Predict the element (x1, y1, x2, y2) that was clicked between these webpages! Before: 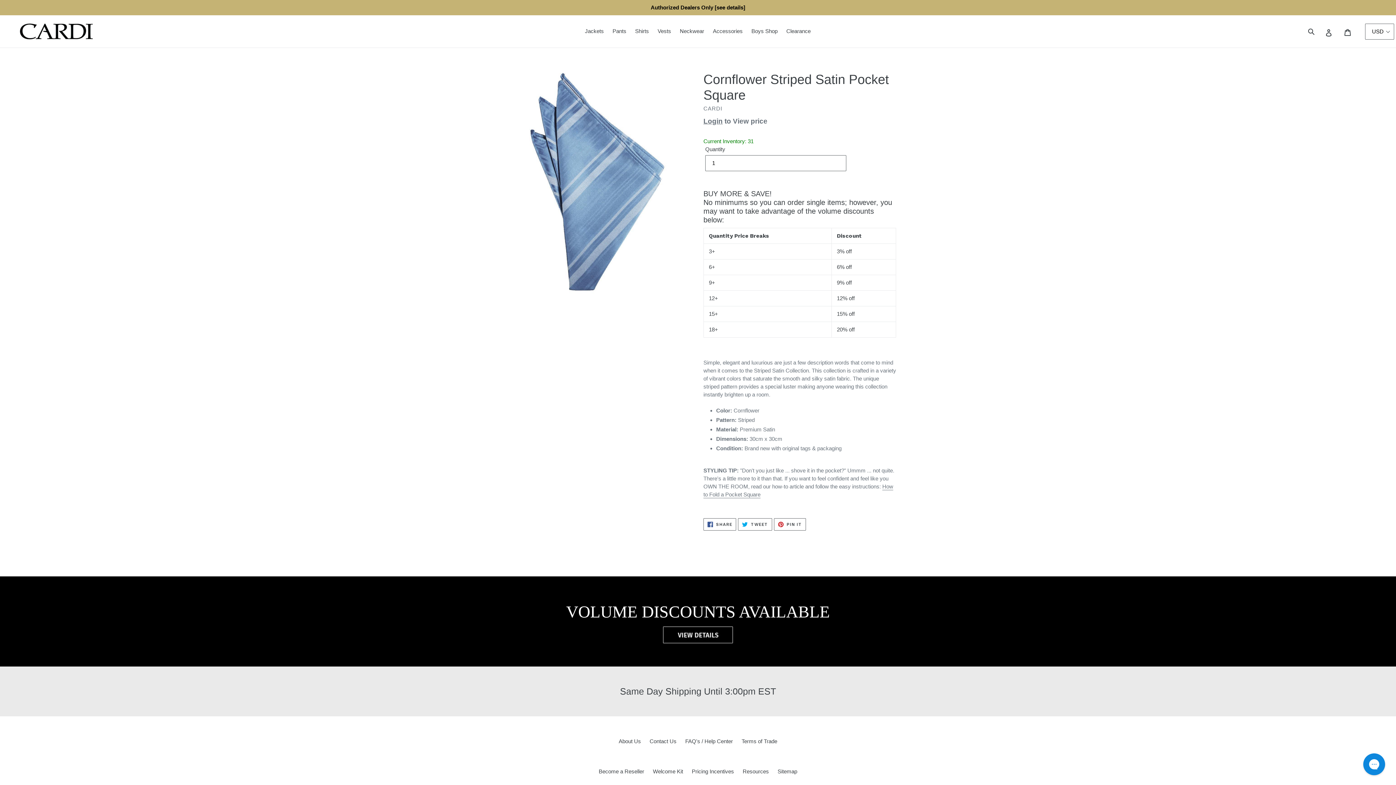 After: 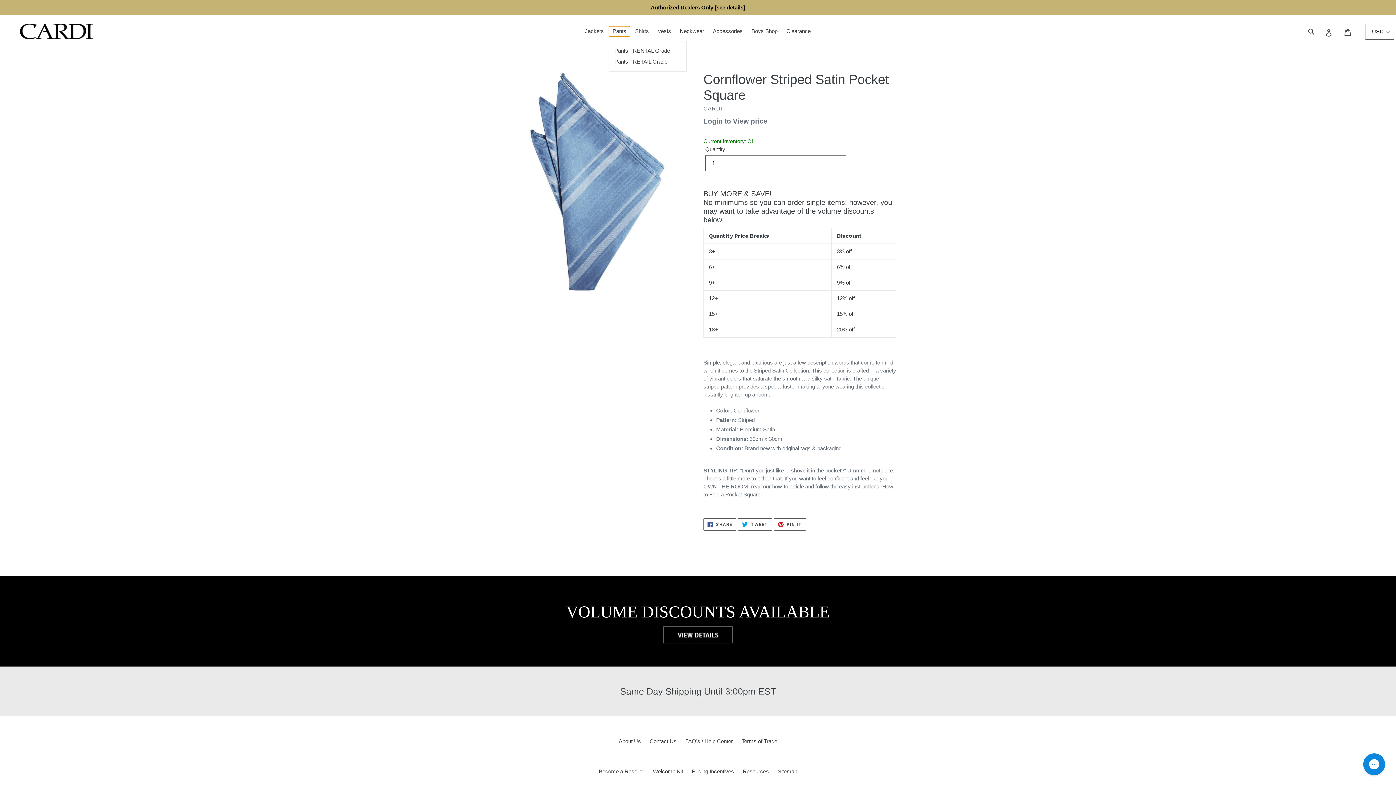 Action: label: Pants bbox: (609, 26, 630, 36)